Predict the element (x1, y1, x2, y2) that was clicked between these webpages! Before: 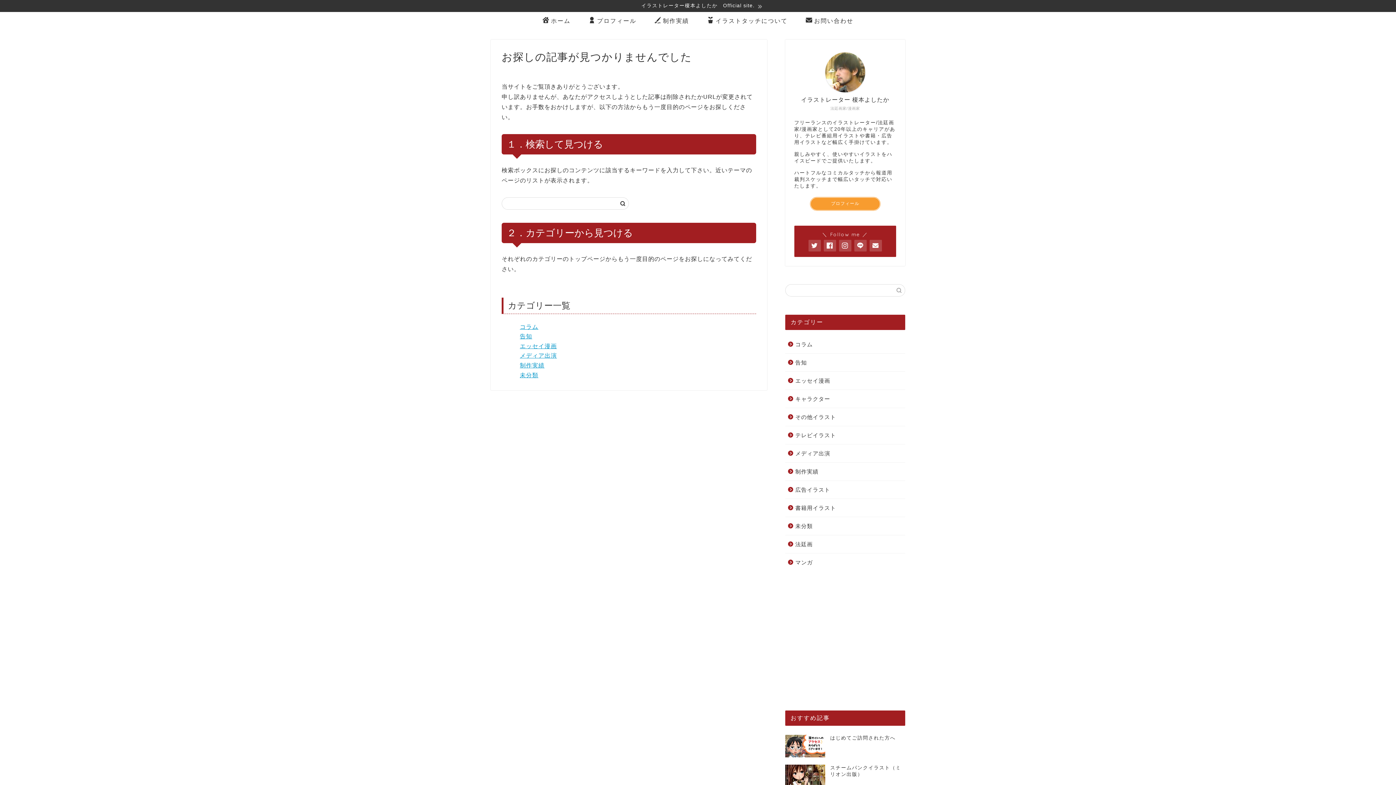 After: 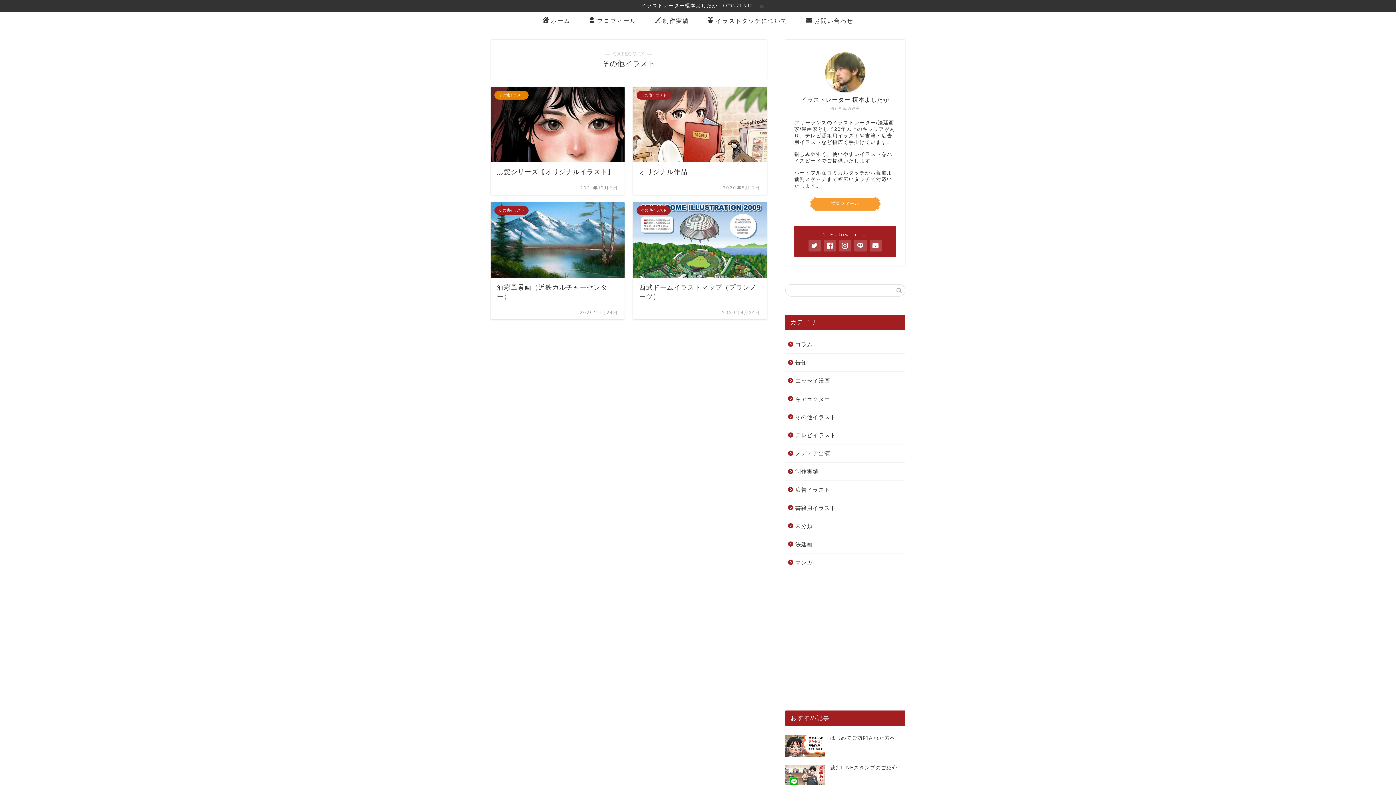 Action: label: その他イラスト bbox: (785, 408, 904, 426)